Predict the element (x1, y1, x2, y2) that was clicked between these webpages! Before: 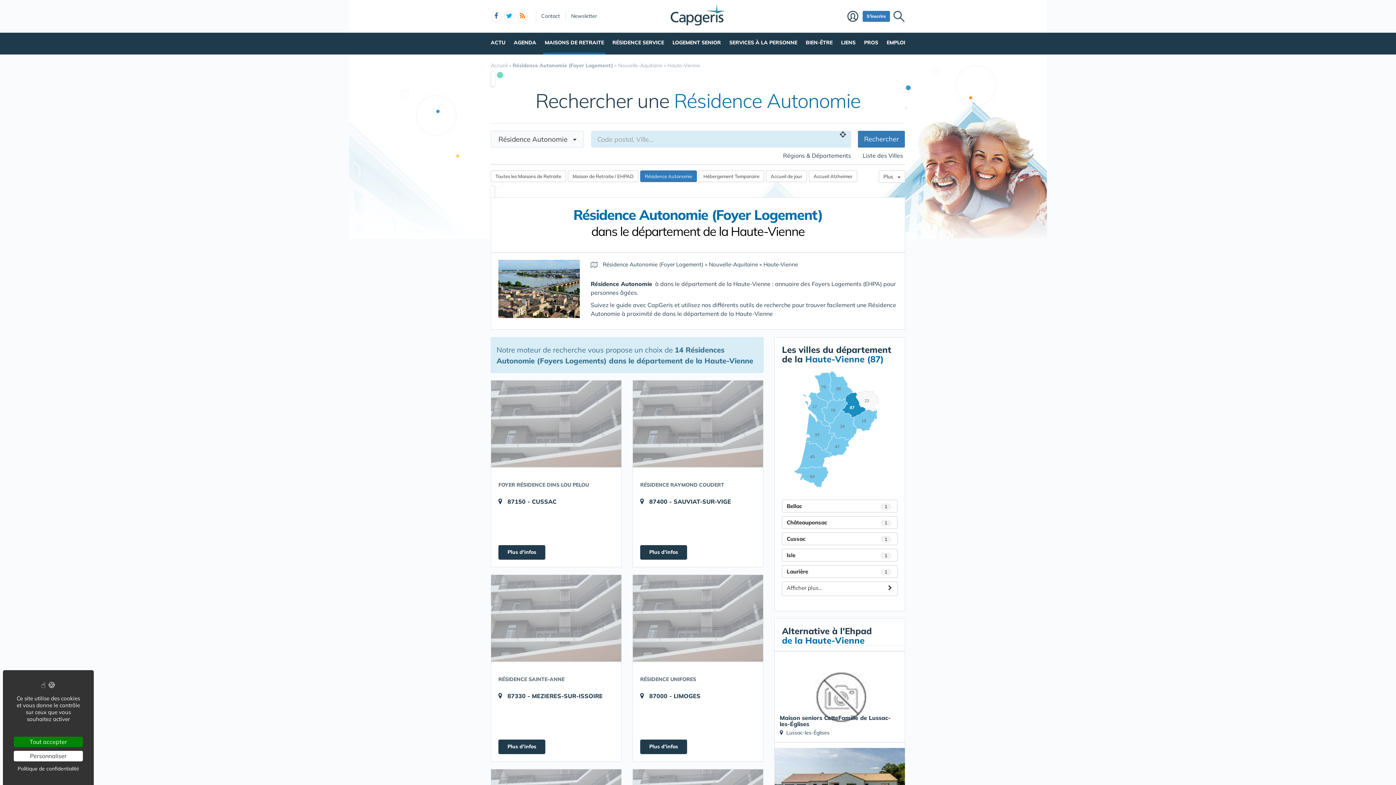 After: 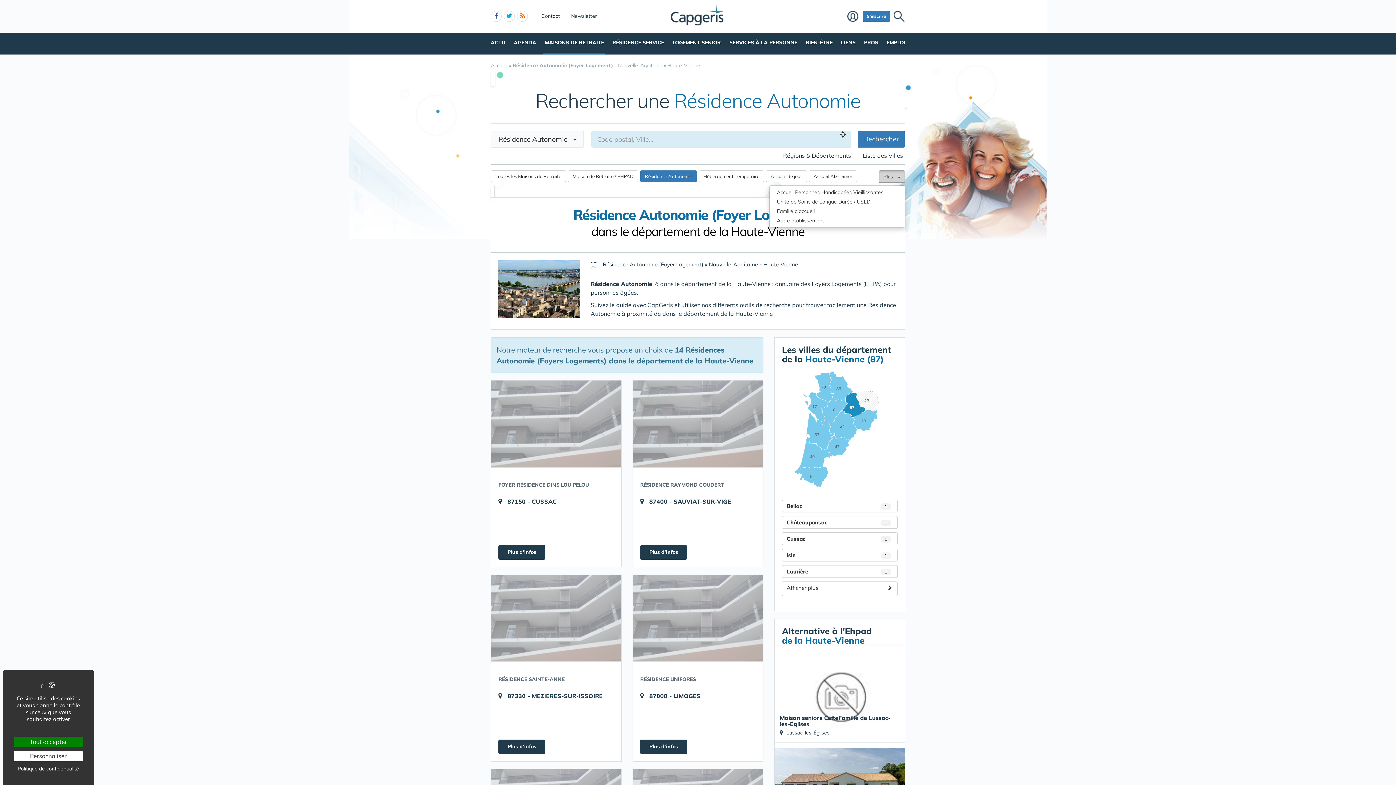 Action: label: Plus    bbox: (878, 170, 905, 182)